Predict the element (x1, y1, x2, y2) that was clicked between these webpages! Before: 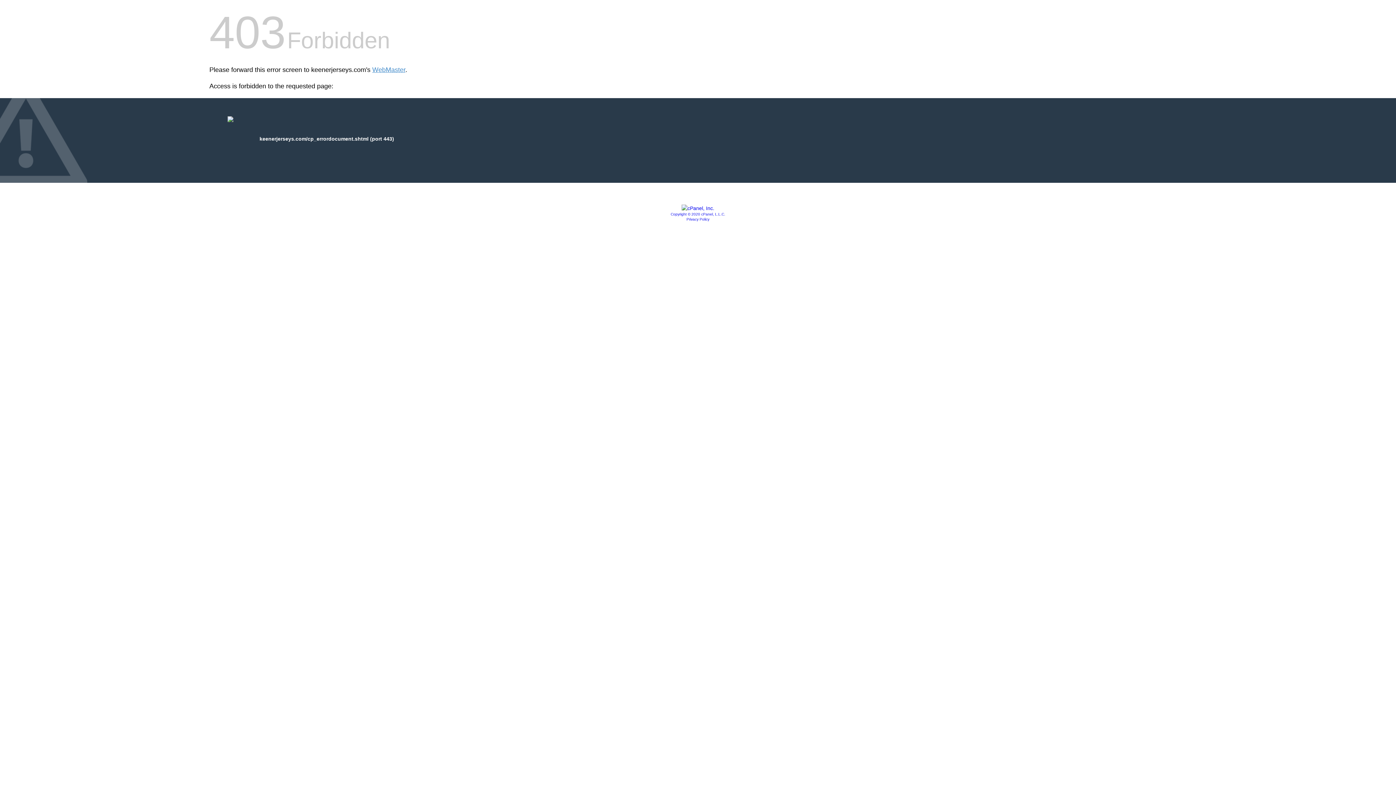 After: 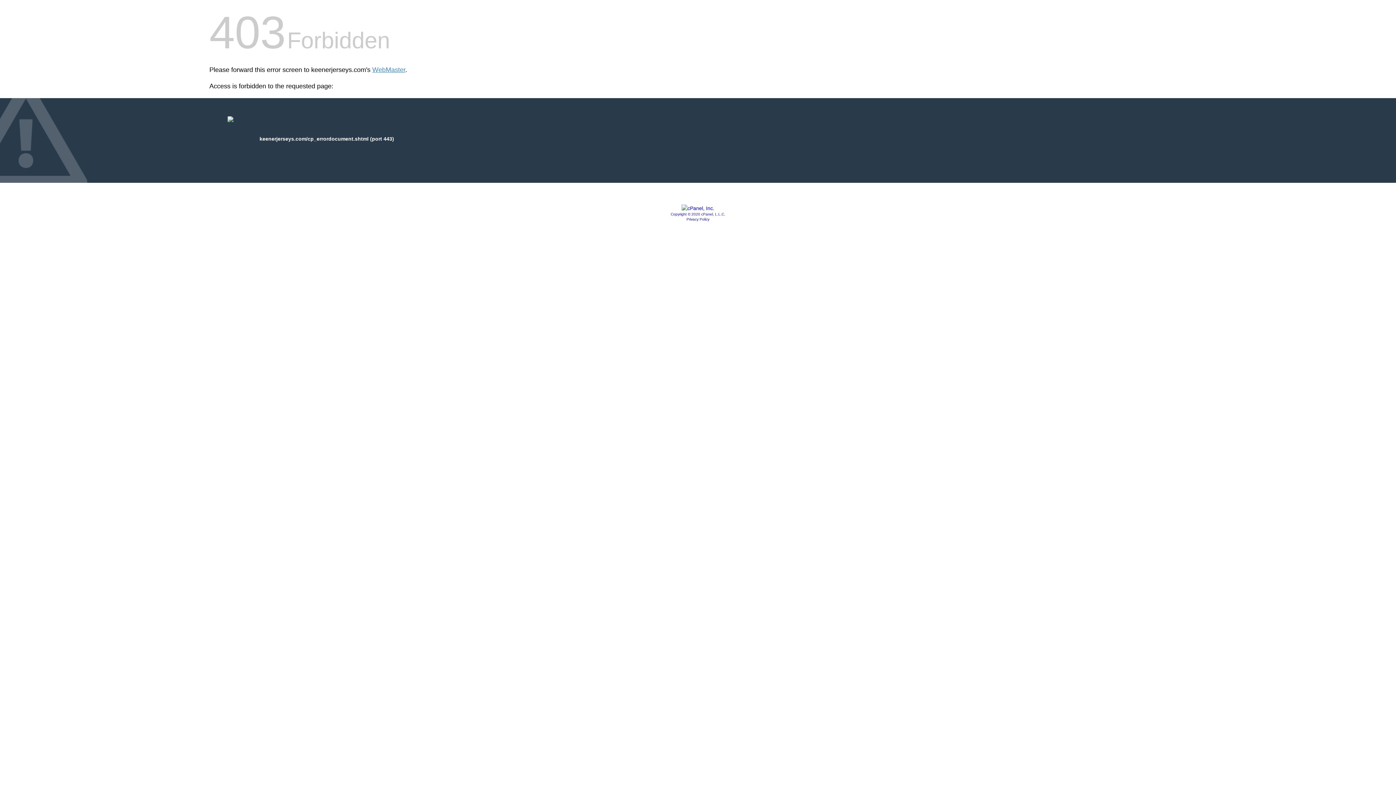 Action: bbox: (670, 212, 725, 216) label: Copyright © 2020 cPanel, L.L.C.